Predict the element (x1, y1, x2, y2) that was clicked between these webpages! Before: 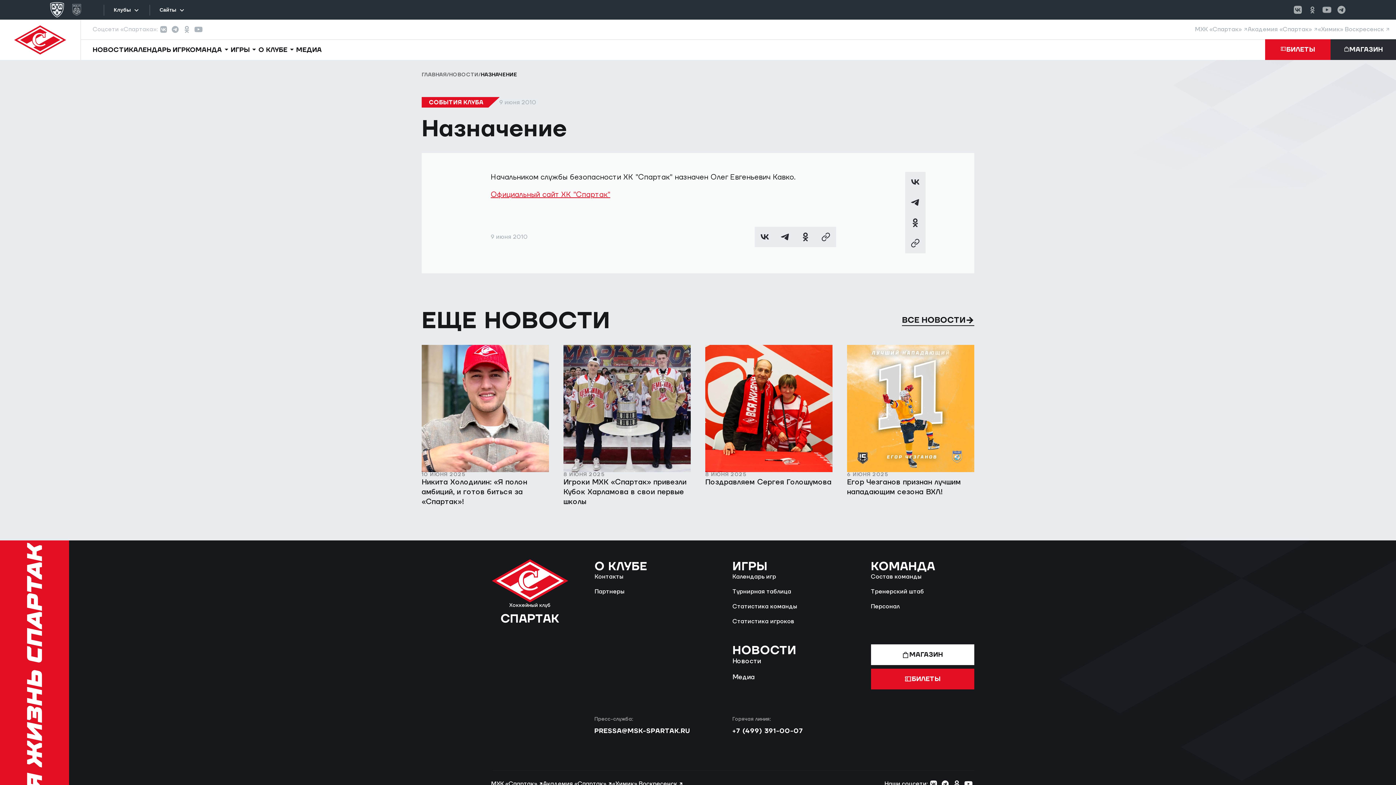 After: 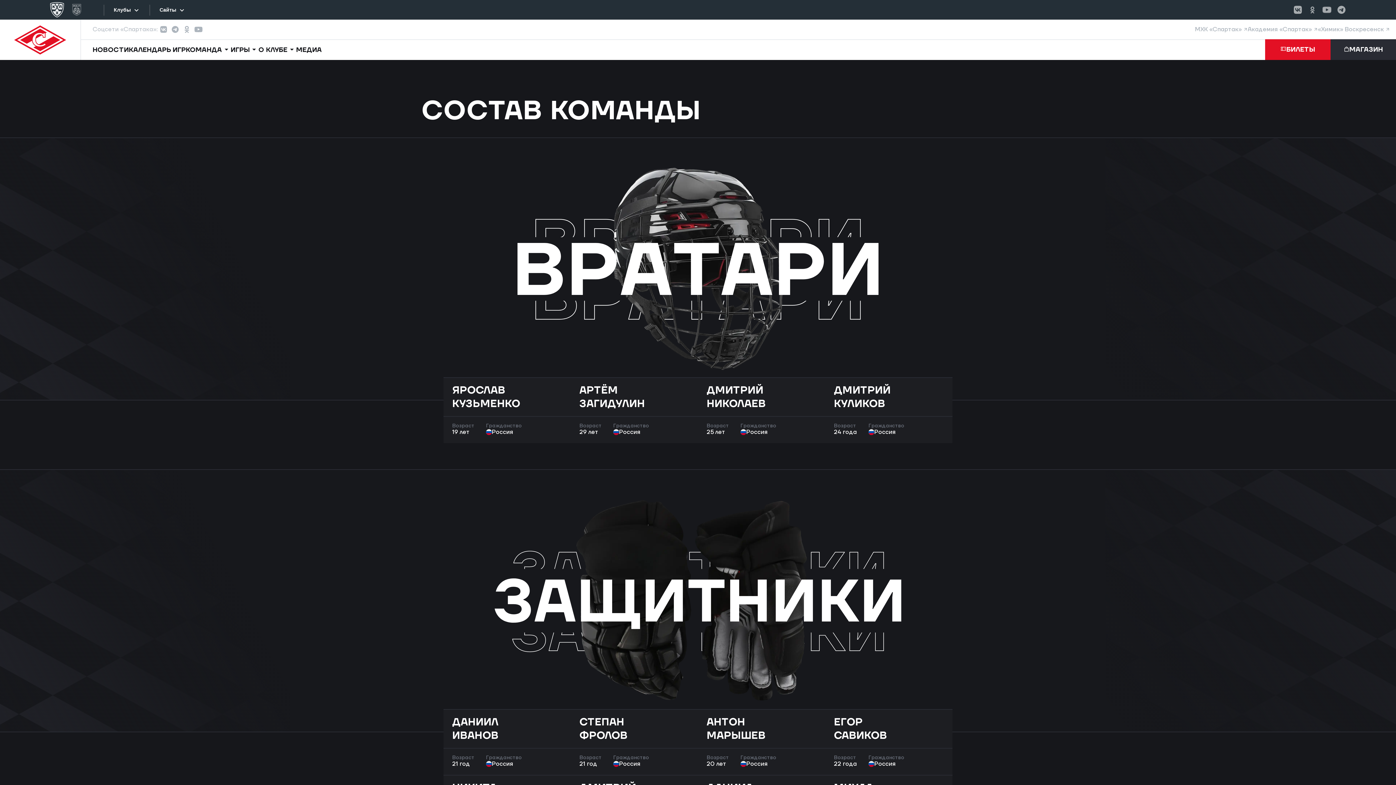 Action: label: Состав команды bbox: (871, 573, 921, 580)